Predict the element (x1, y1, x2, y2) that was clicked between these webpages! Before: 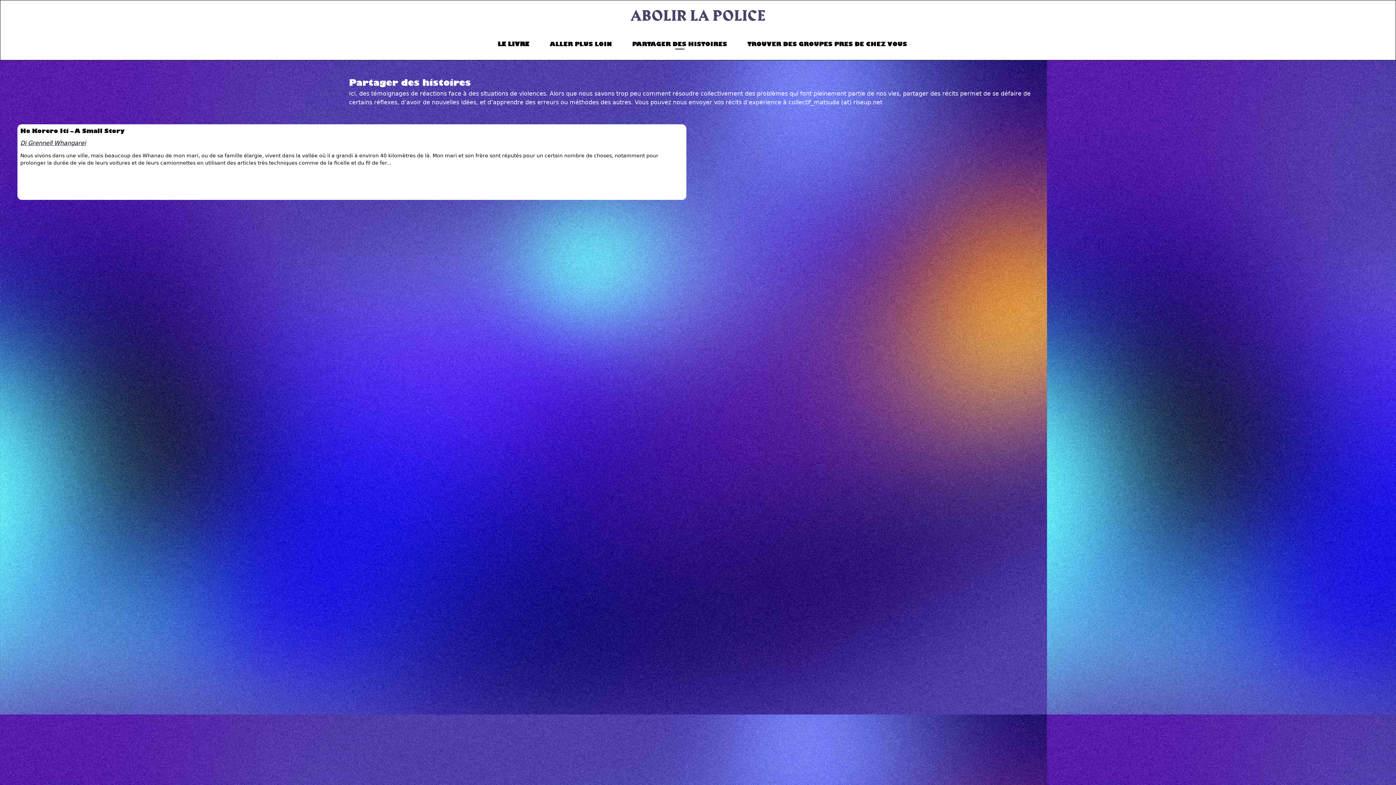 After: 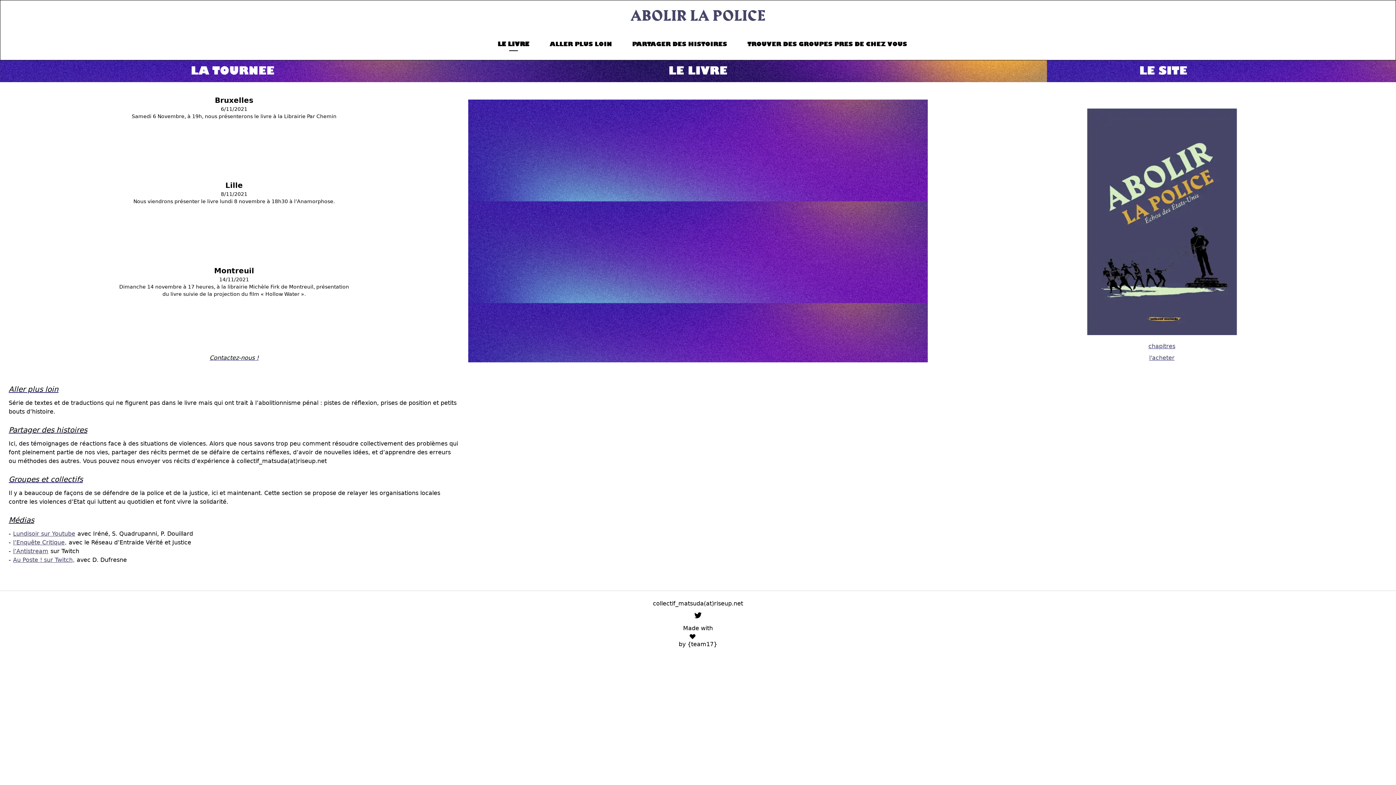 Action: bbox: (0, 9, 1396, 23) label: ABOLIR LA POLICE